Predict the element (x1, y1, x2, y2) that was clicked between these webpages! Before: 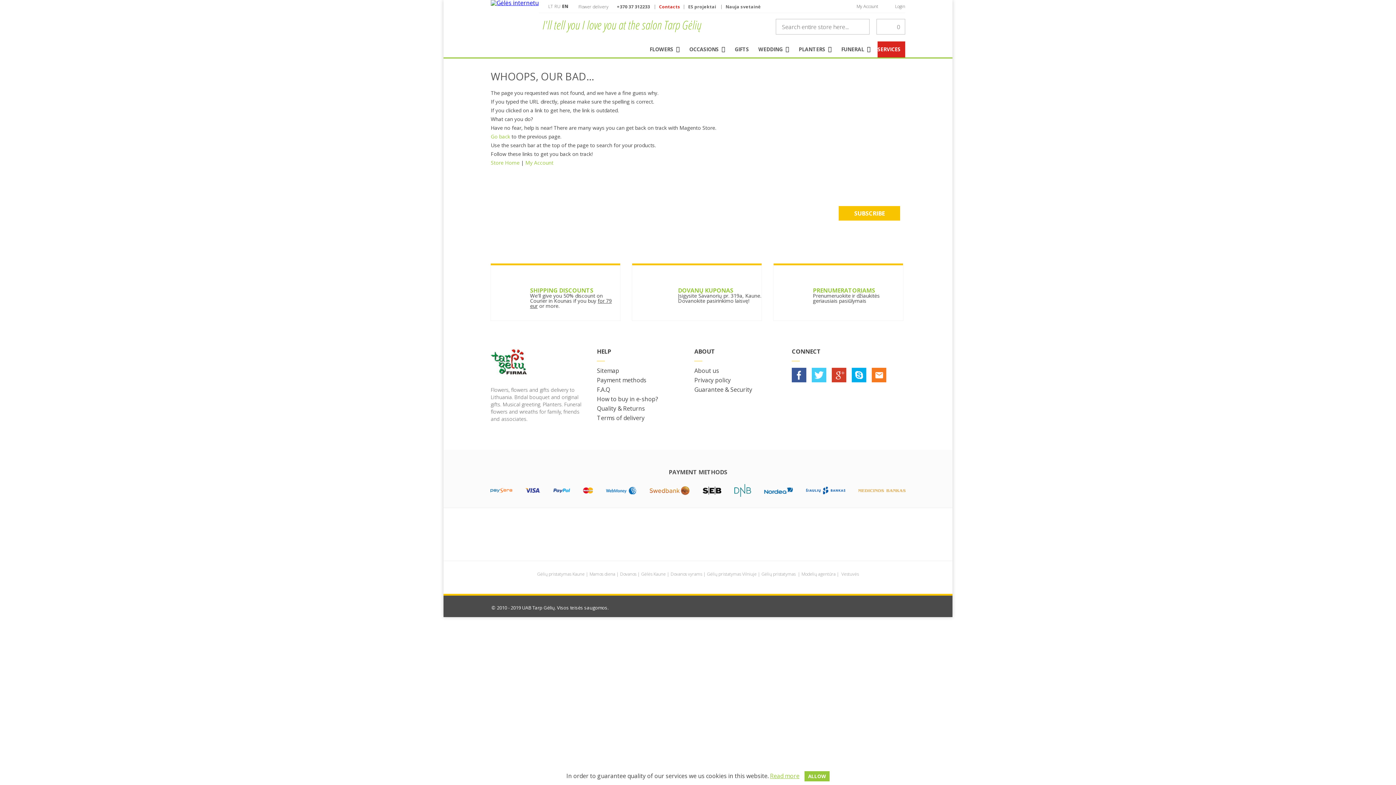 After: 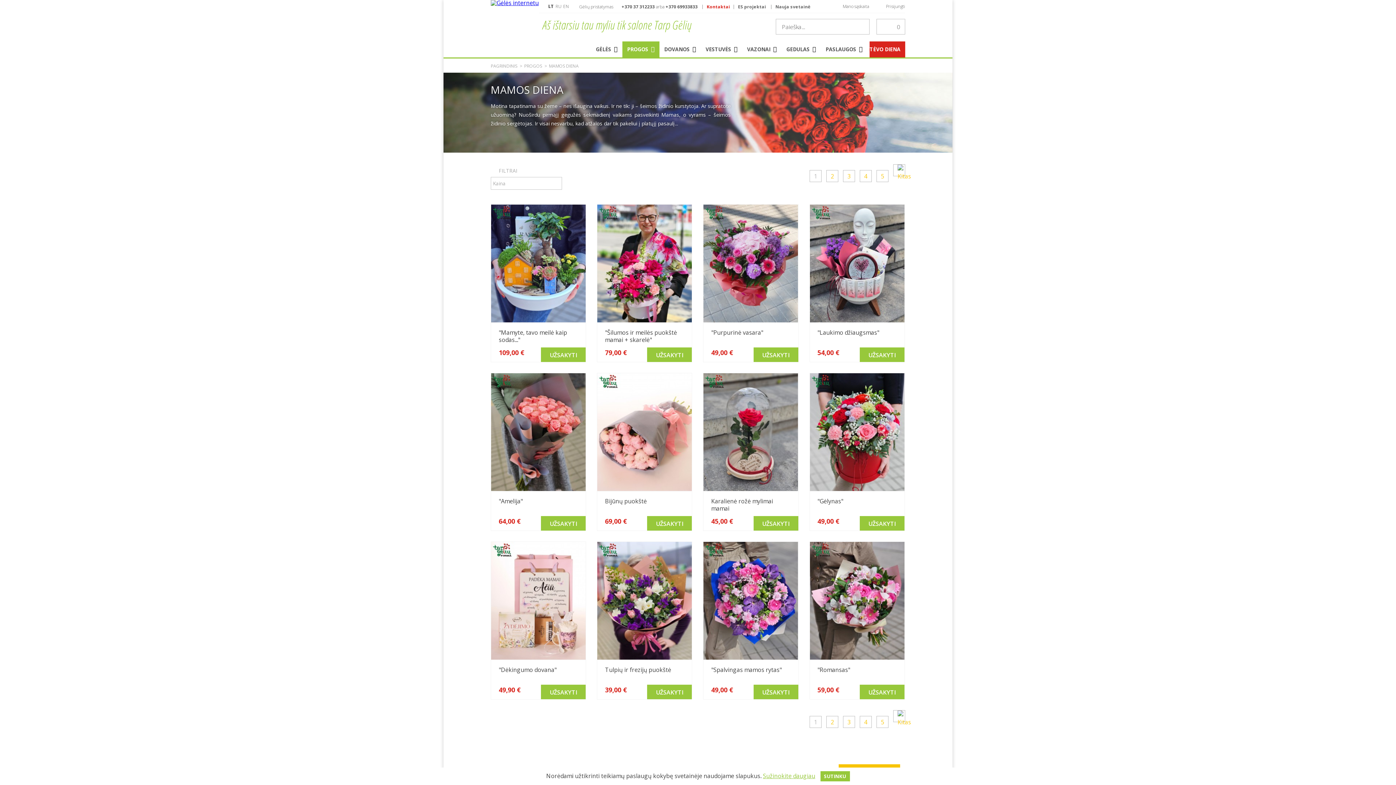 Action: bbox: (589, 571, 616, 577) label: Mamos diena 